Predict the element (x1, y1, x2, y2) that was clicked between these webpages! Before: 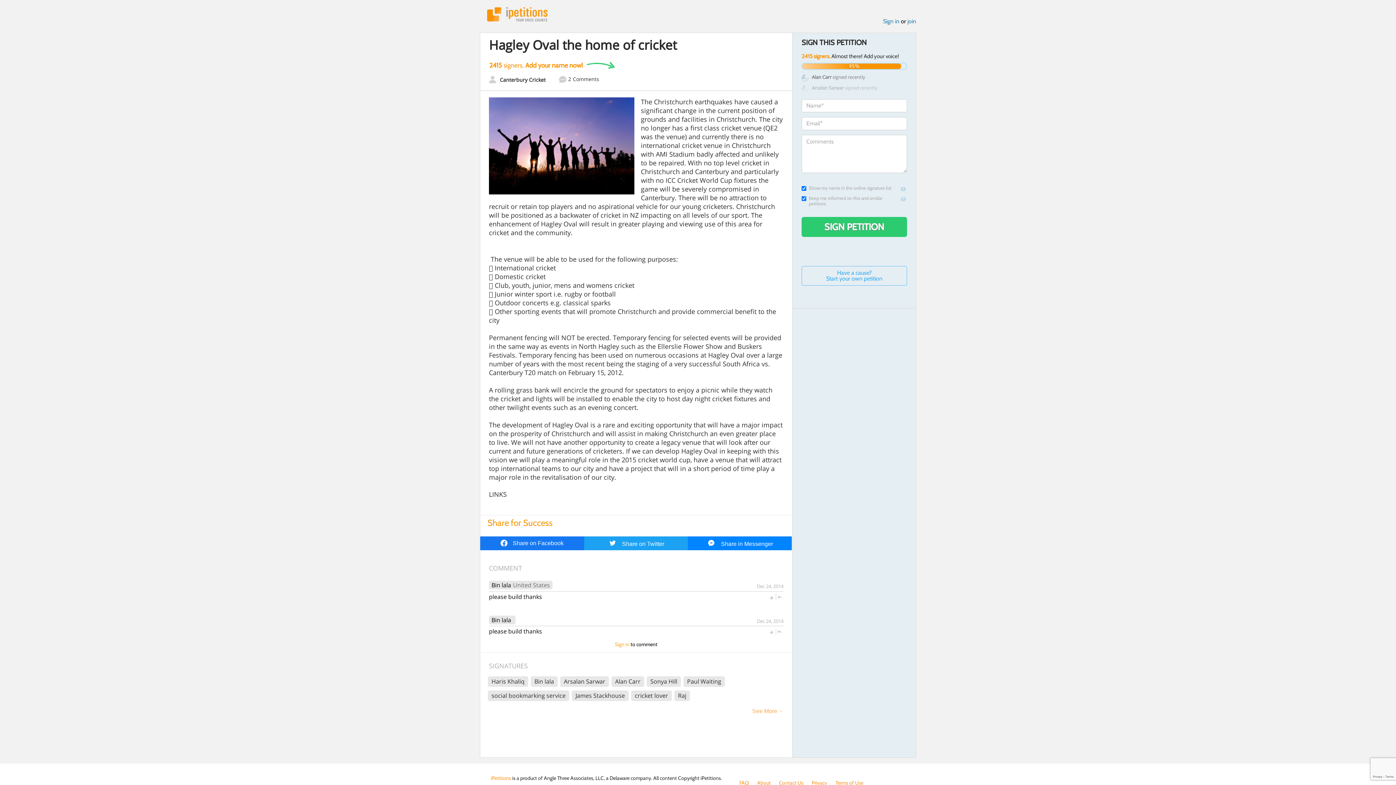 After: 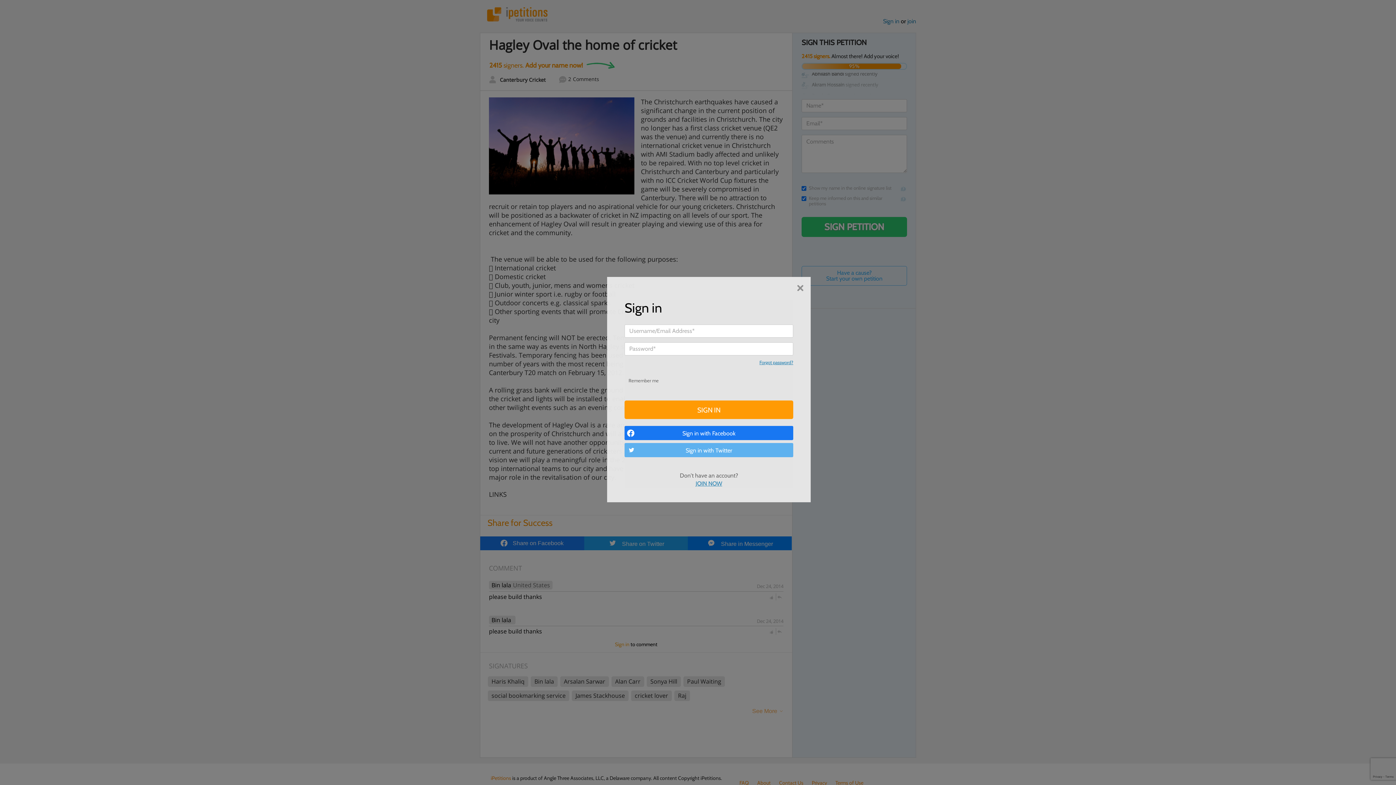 Action: bbox: (768, 629, 774, 634)